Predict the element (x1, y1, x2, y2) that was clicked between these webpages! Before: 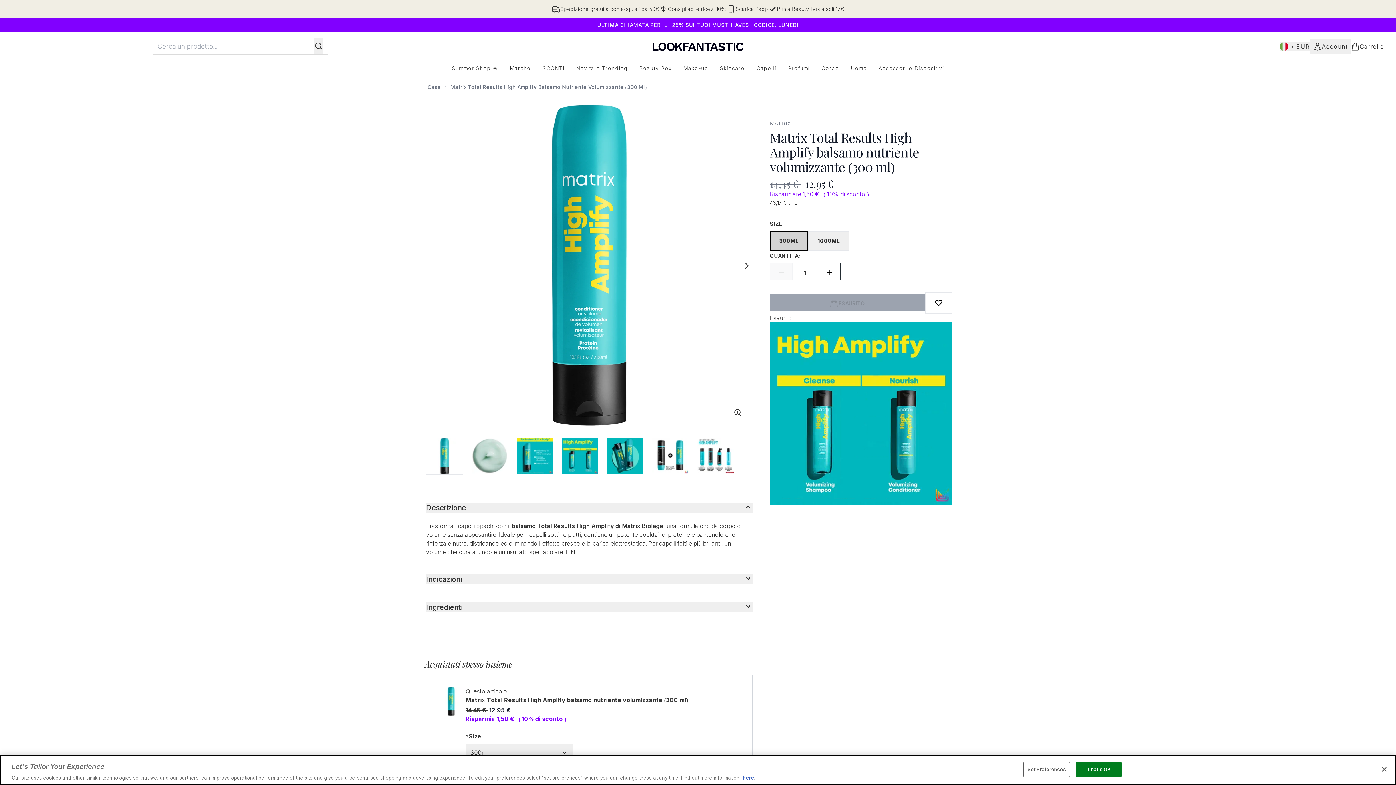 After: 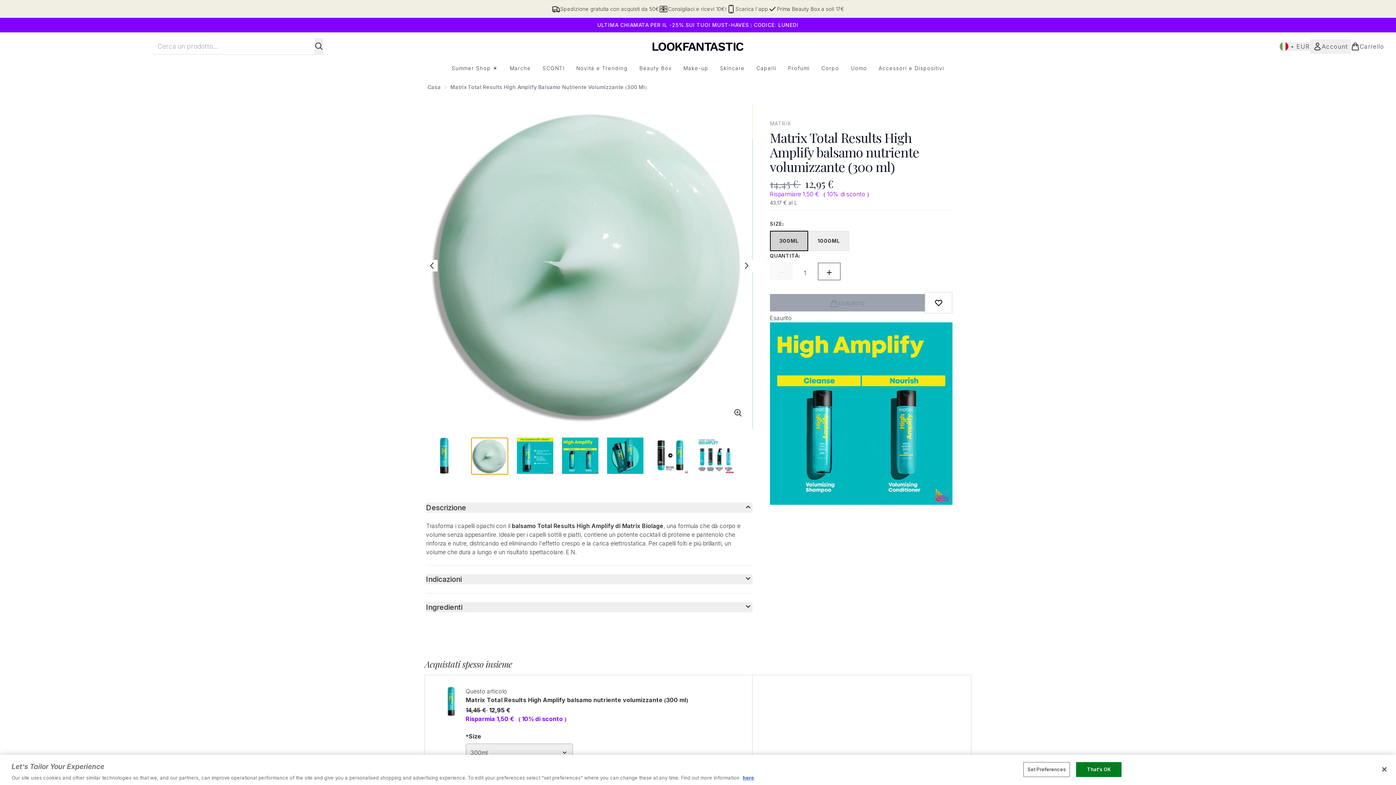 Action: bbox: (472, 437, 508, 474) label: Open image 2